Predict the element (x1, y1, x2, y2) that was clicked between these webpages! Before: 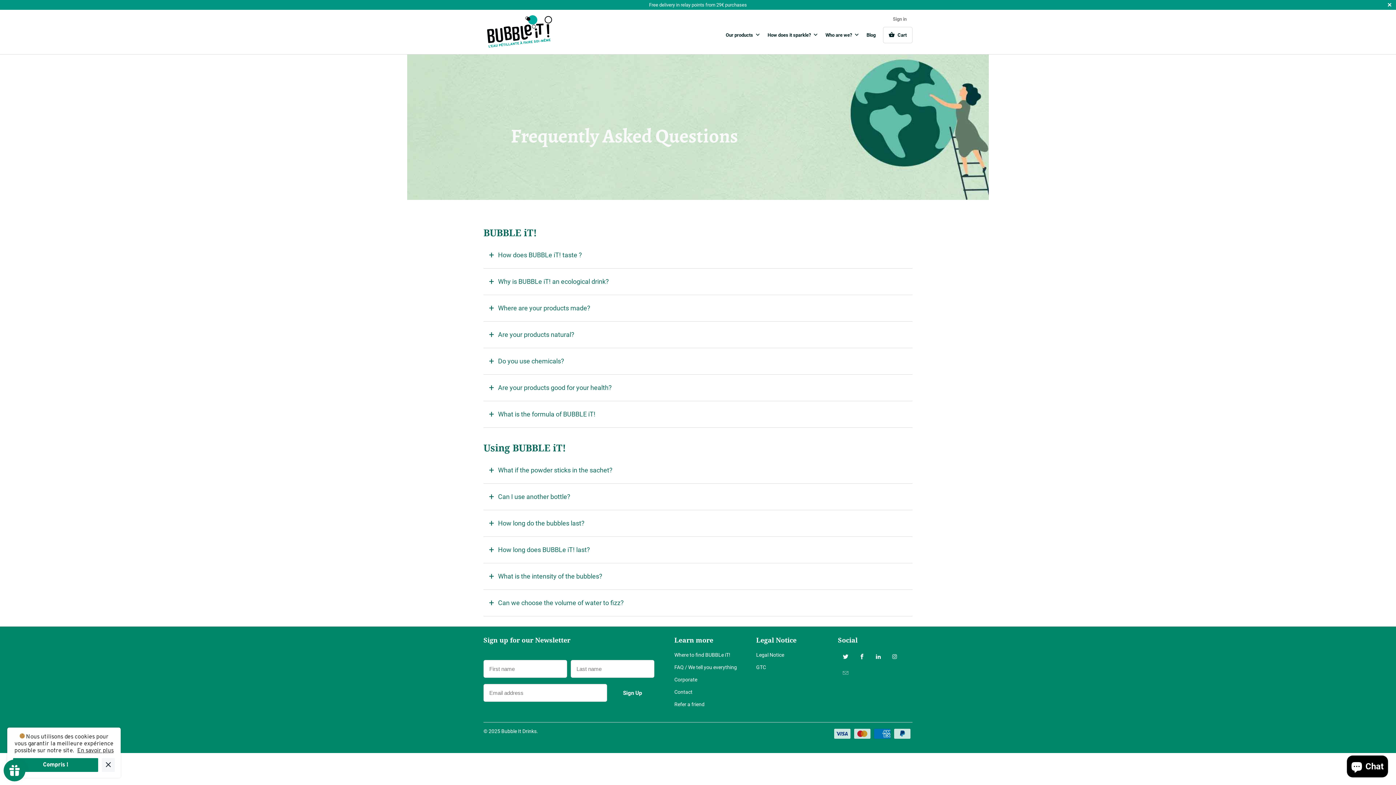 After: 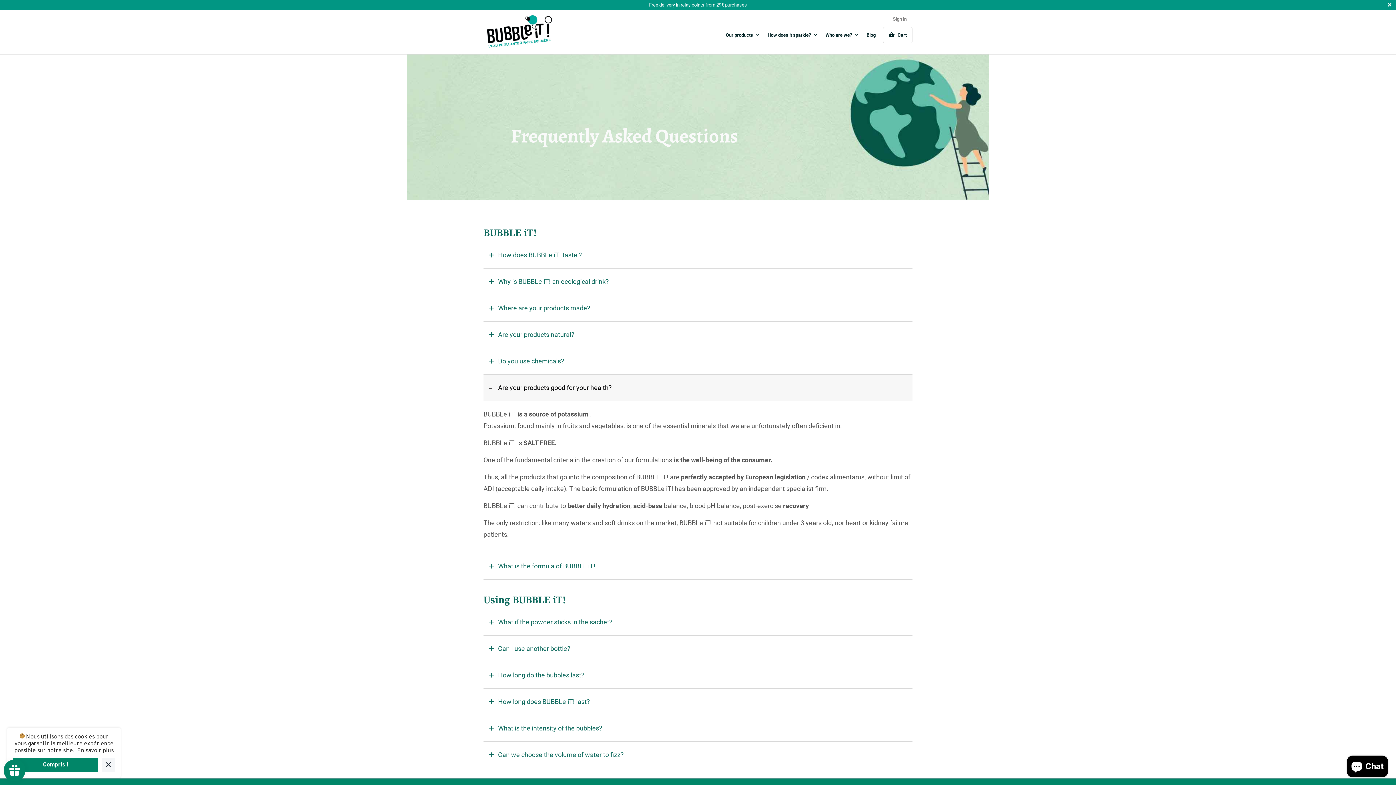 Action: bbox: (483, 374, 912, 401) label: Are your products good for your health?